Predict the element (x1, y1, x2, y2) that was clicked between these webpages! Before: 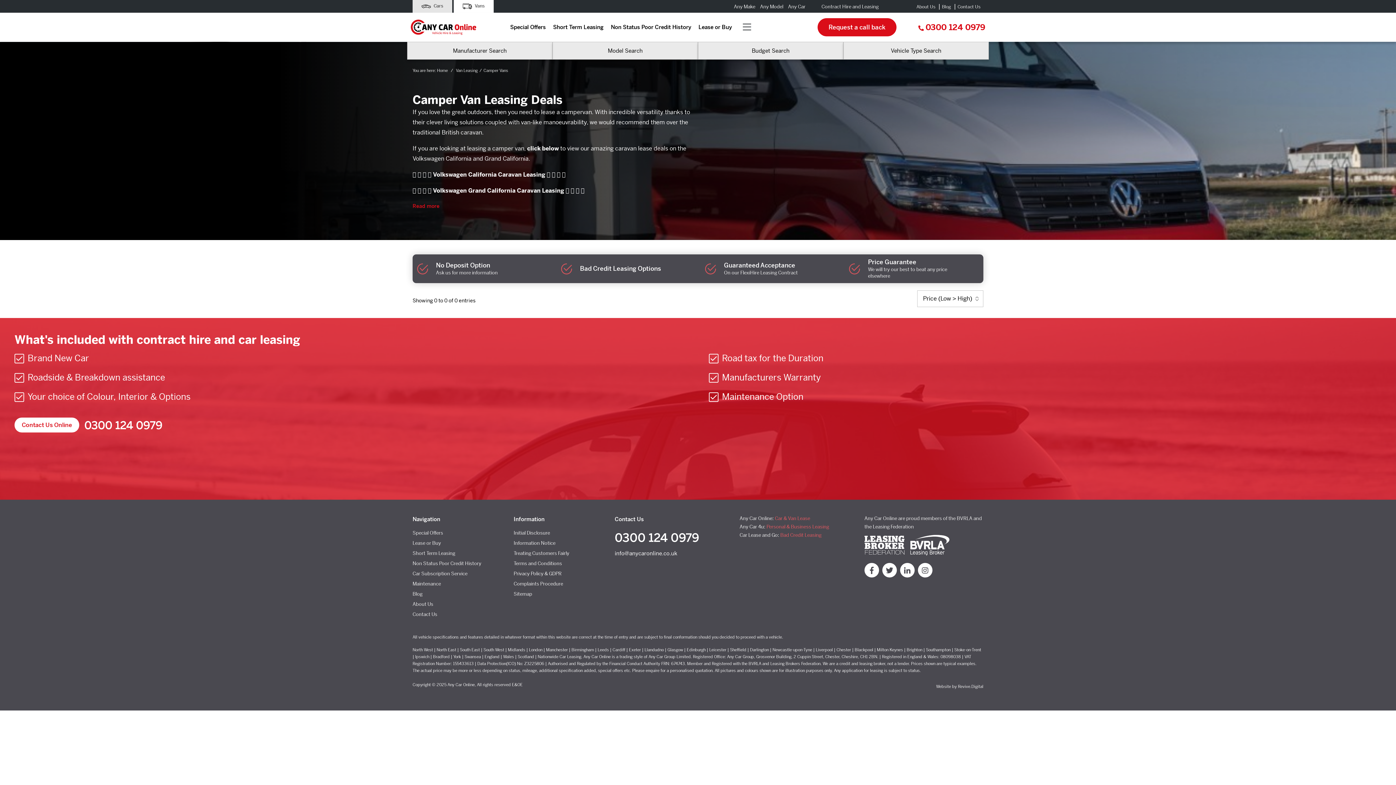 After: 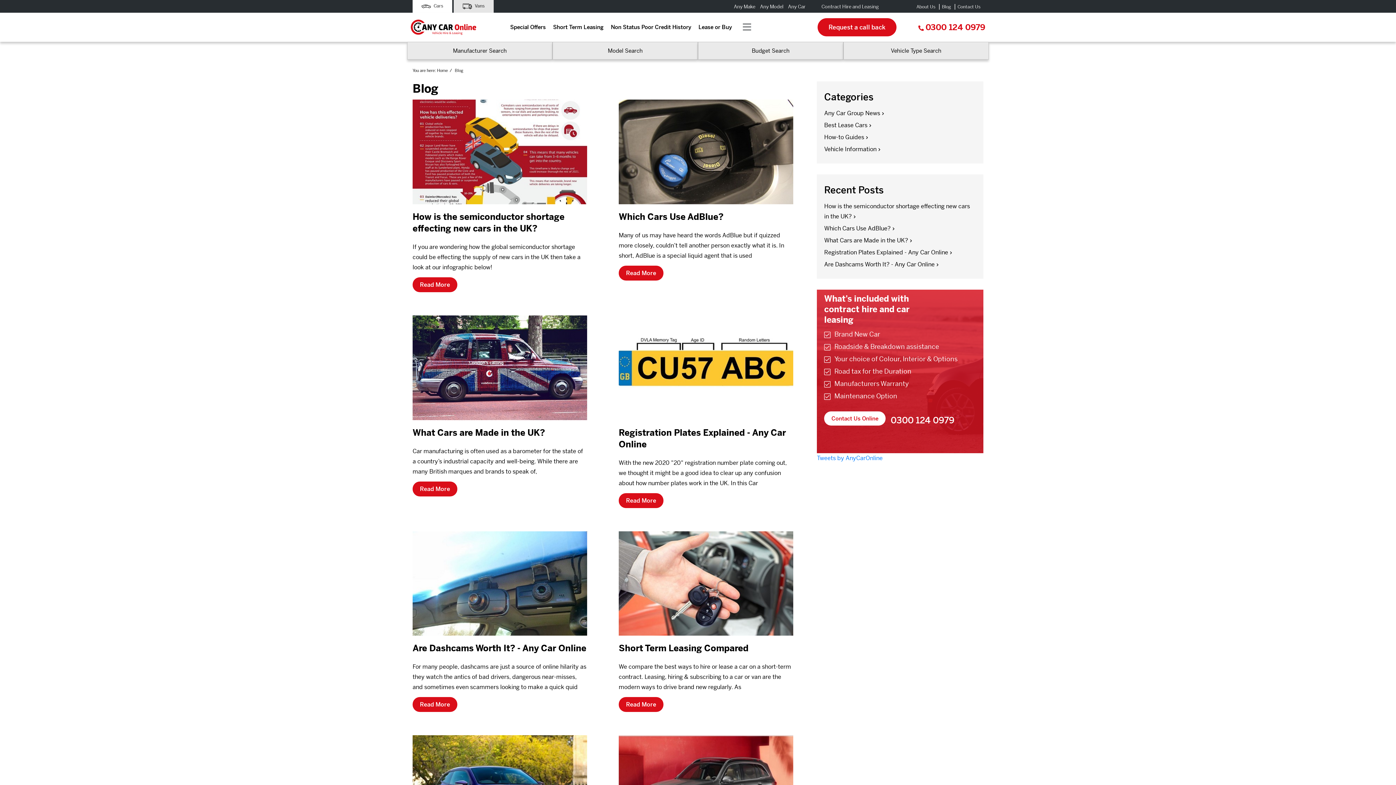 Action: bbox: (942, 3, 951, 9) label: Blog